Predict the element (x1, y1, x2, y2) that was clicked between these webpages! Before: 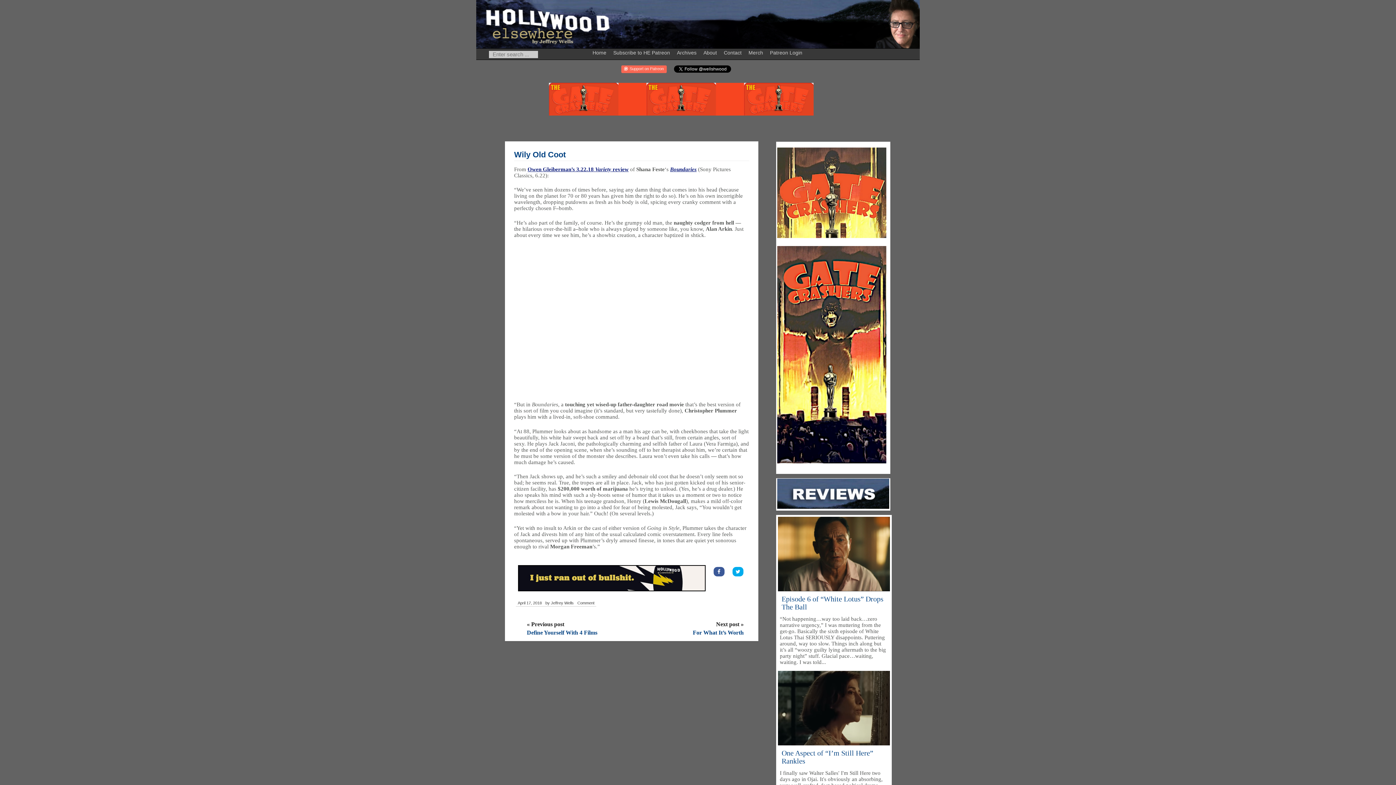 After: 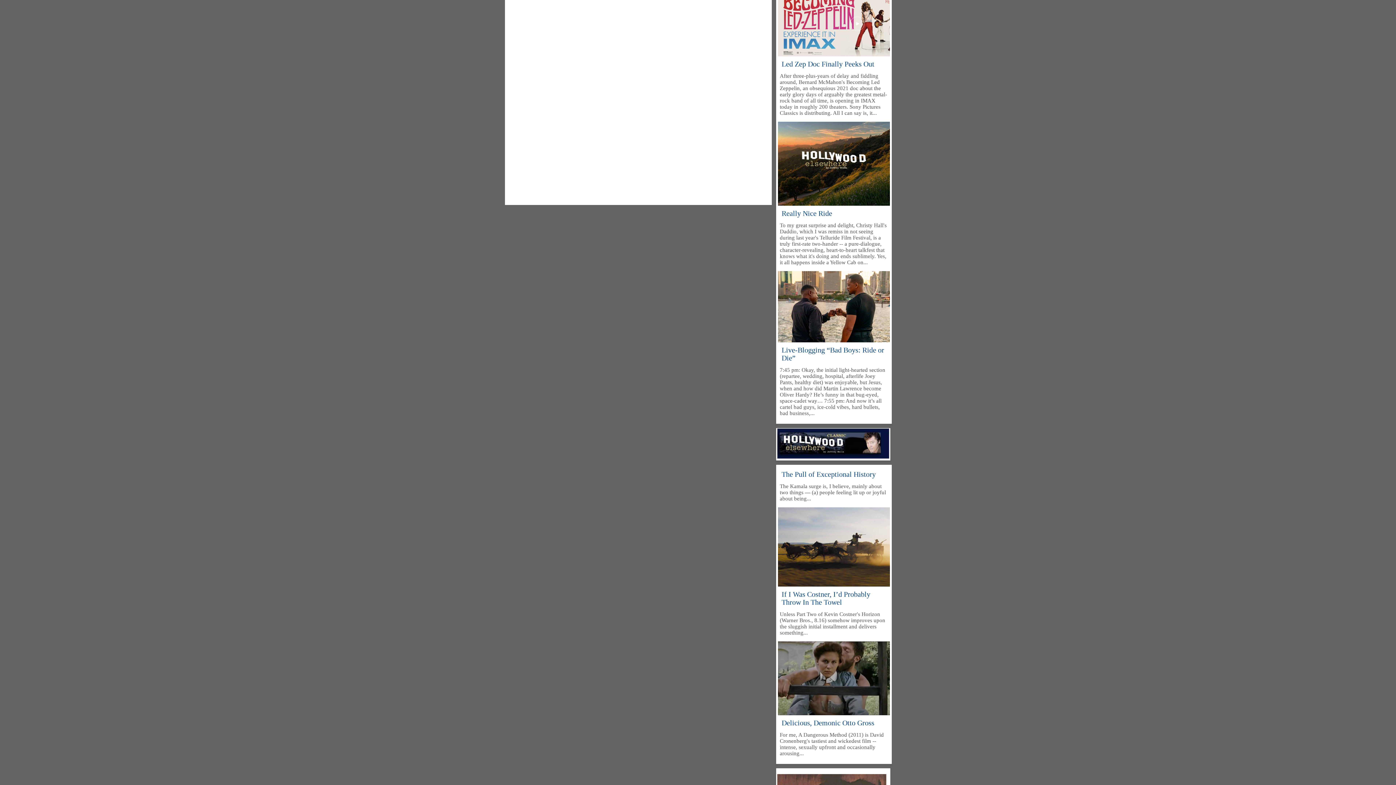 Action: bbox: (575, 600, 596, 606) label: Comment